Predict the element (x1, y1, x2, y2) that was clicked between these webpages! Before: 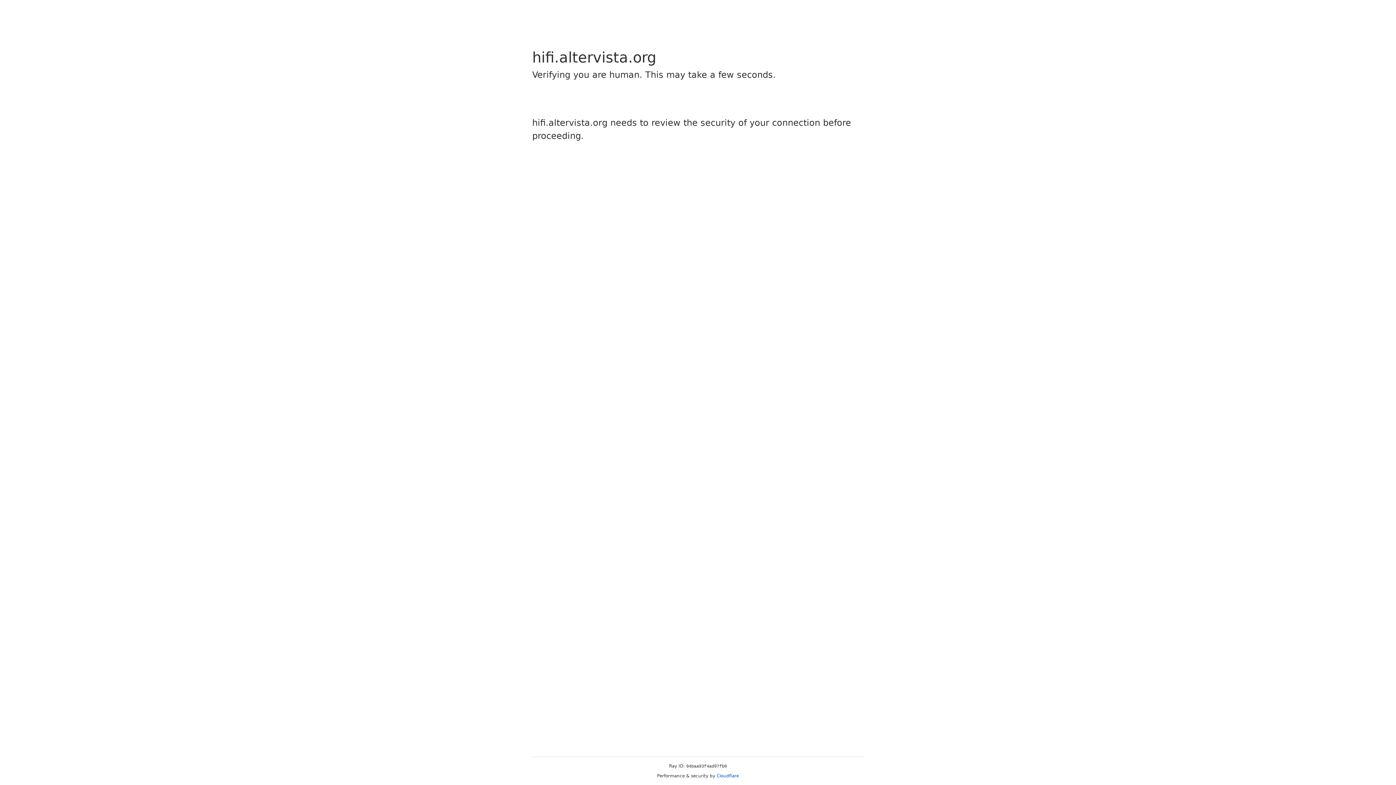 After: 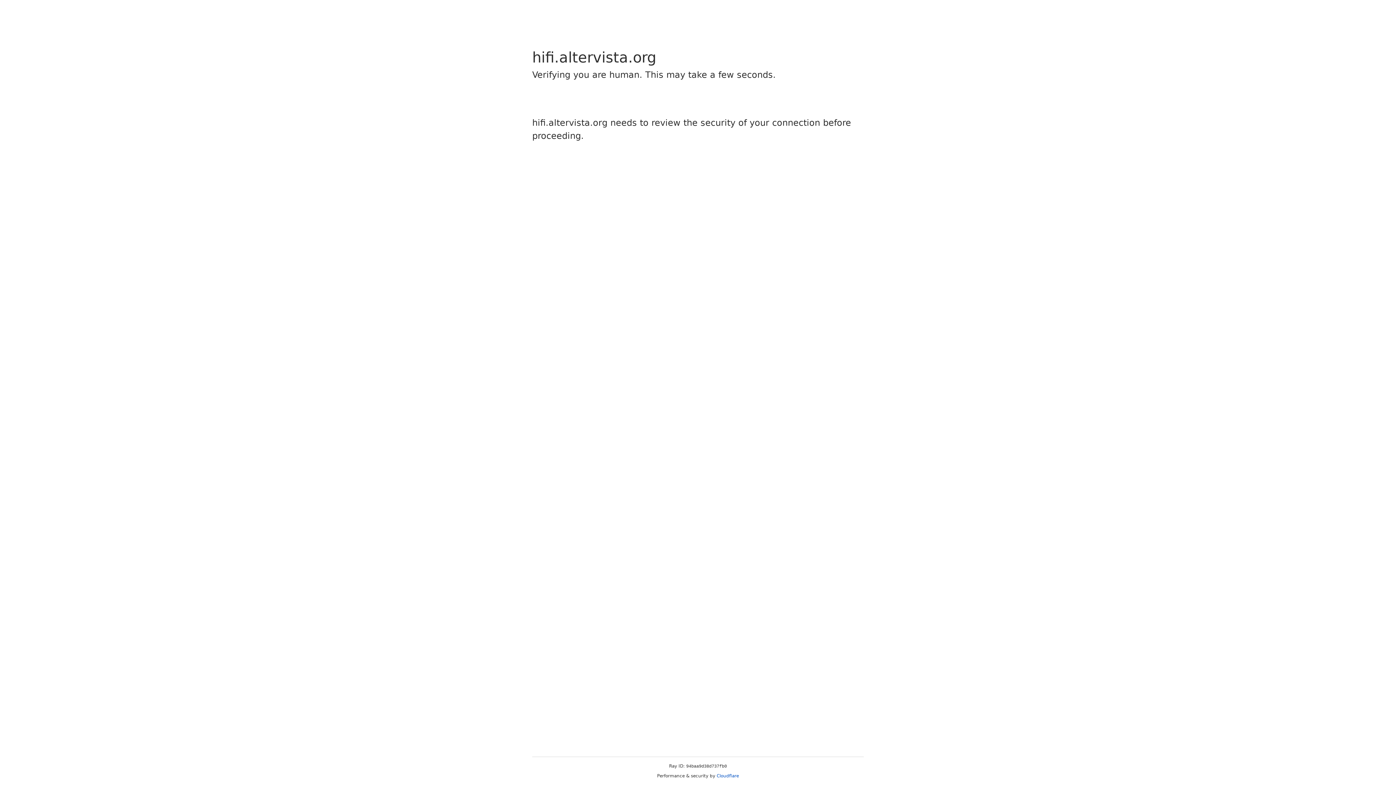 Action: label: Cloudflare bbox: (716, 773, 739, 778)